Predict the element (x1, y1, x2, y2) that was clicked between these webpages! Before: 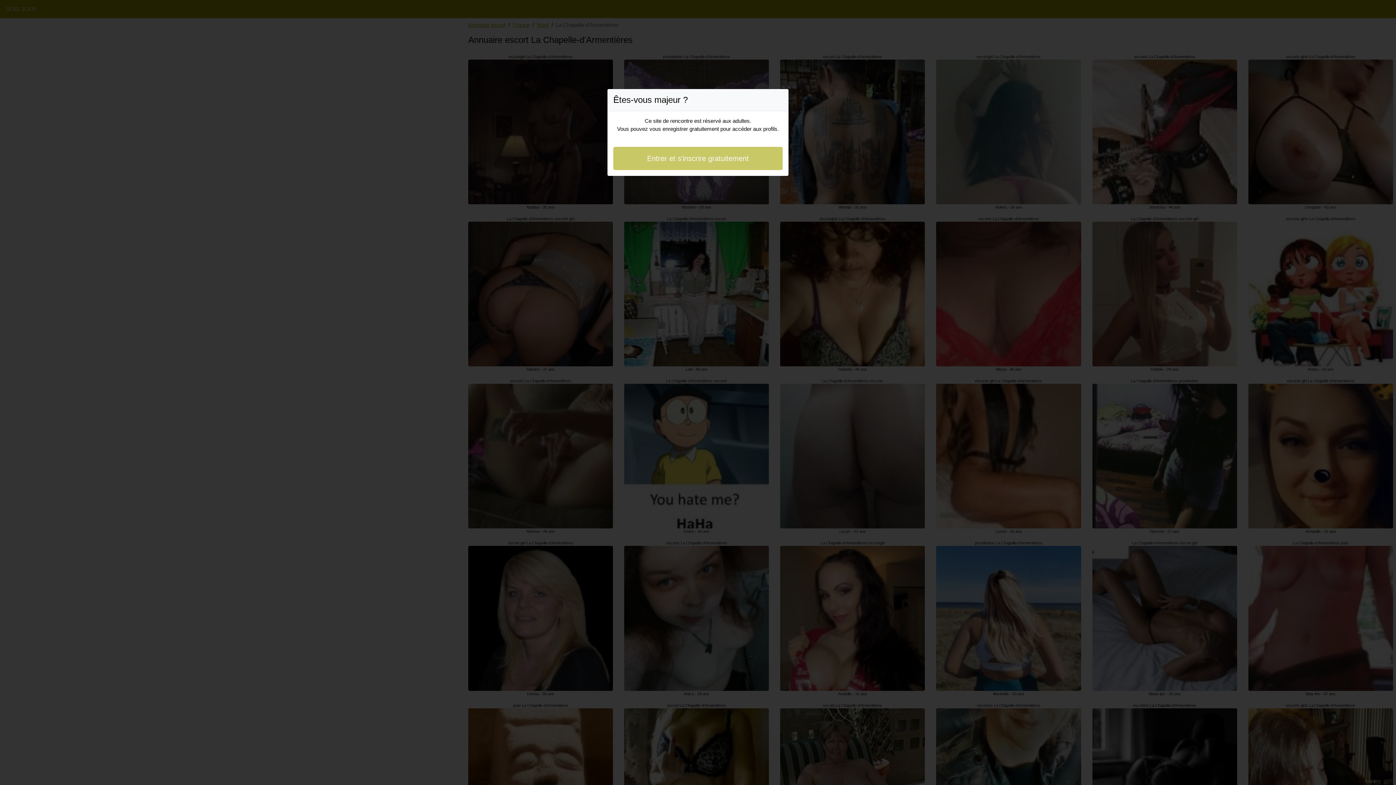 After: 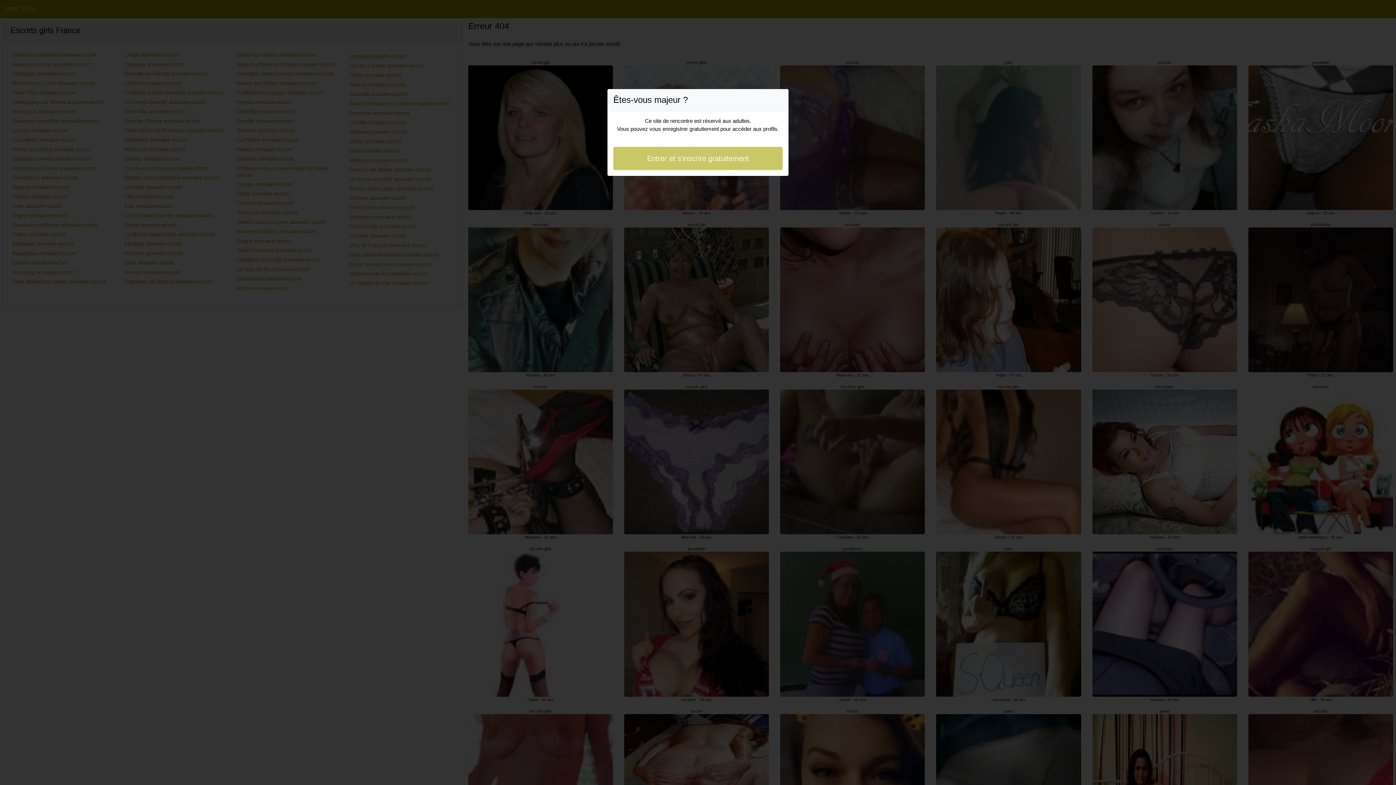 Action: bbox: (613, 146, 782, 170) label: Entrer et s'inscrire gratuitement